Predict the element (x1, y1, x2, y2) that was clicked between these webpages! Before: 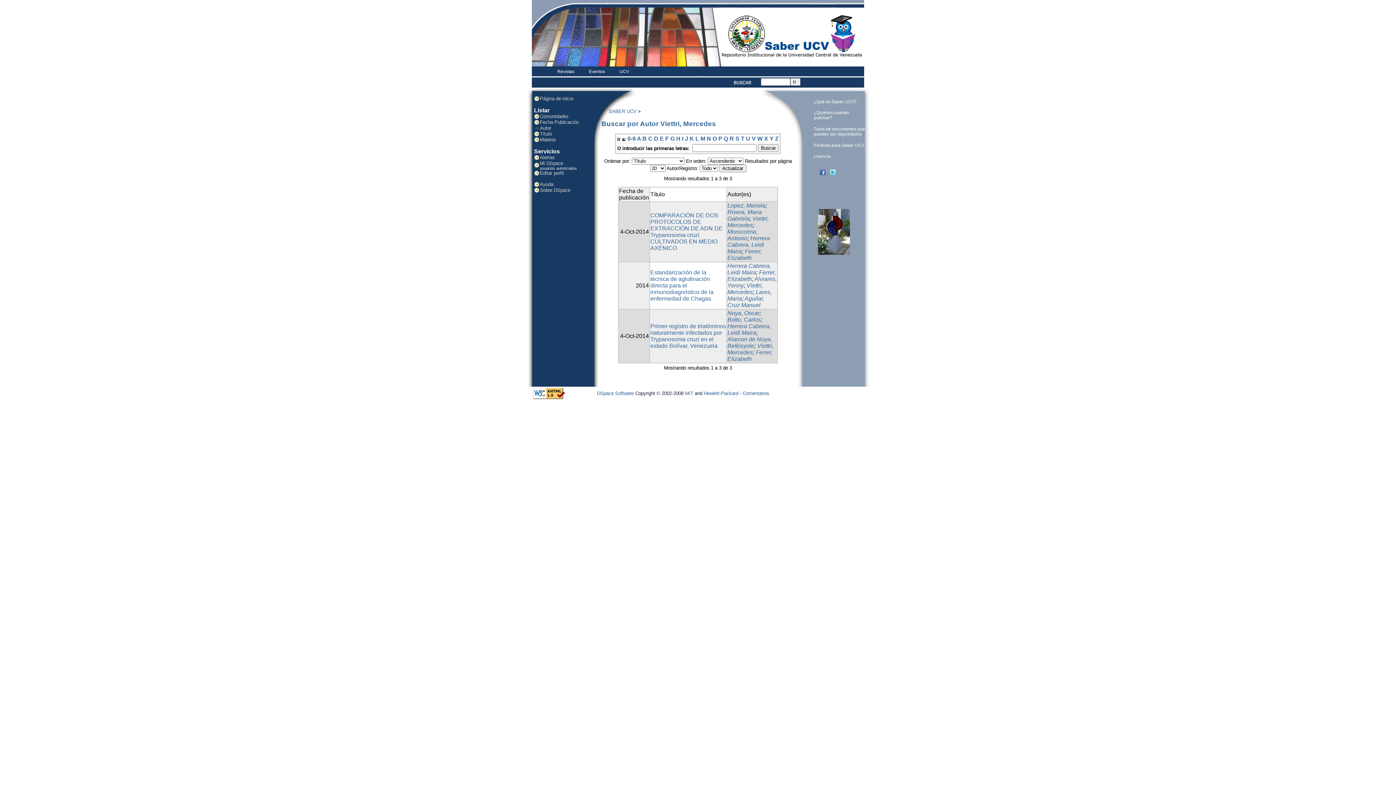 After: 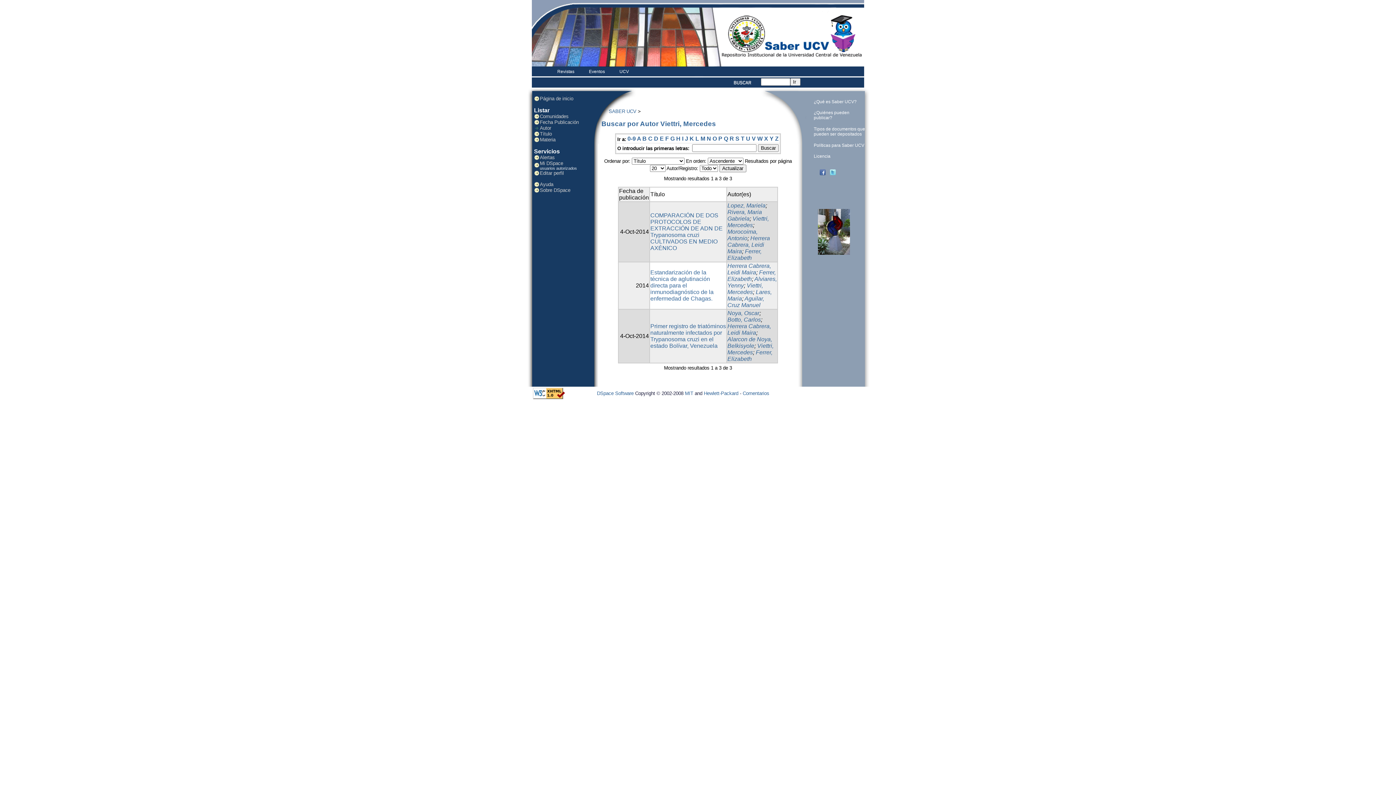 Action: bbox: (685, 390, 693, 396) label: MIT